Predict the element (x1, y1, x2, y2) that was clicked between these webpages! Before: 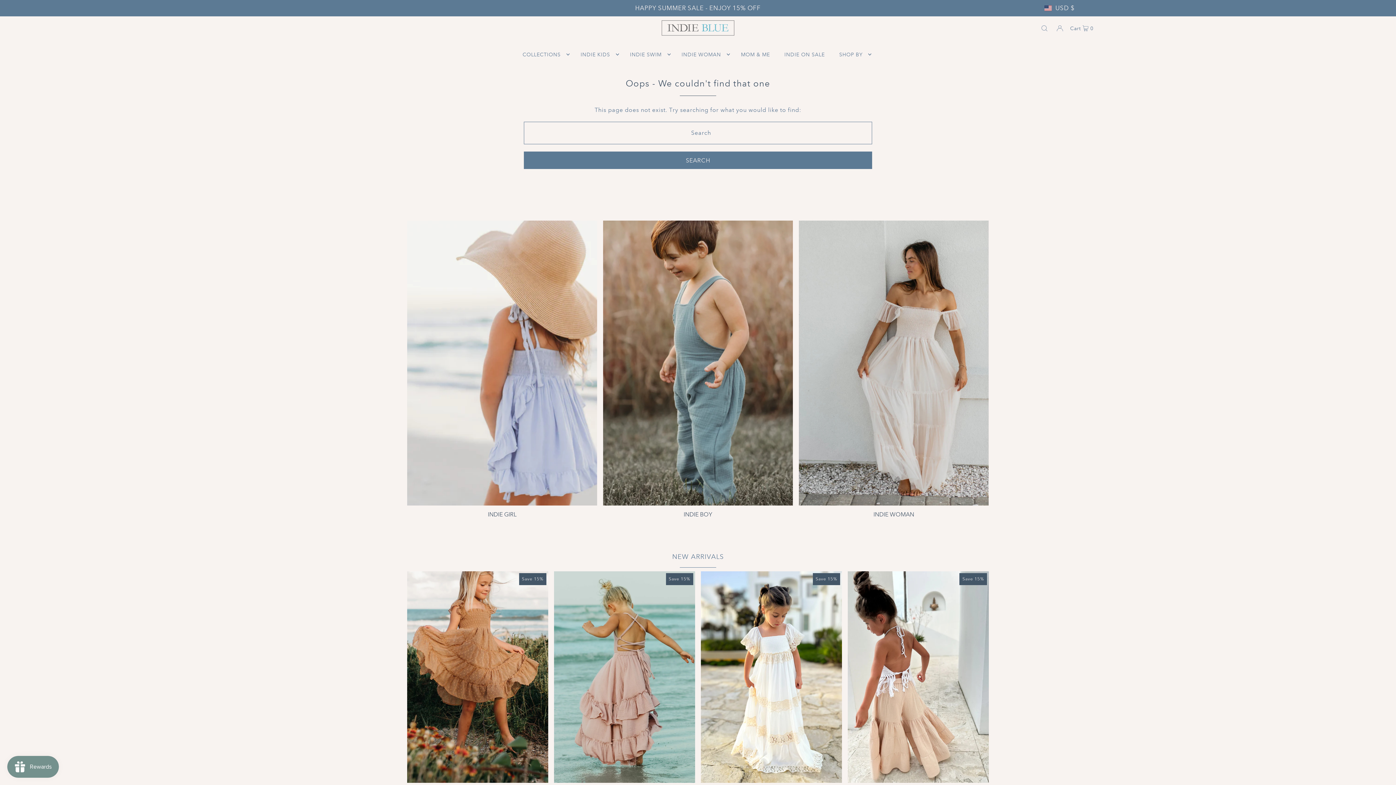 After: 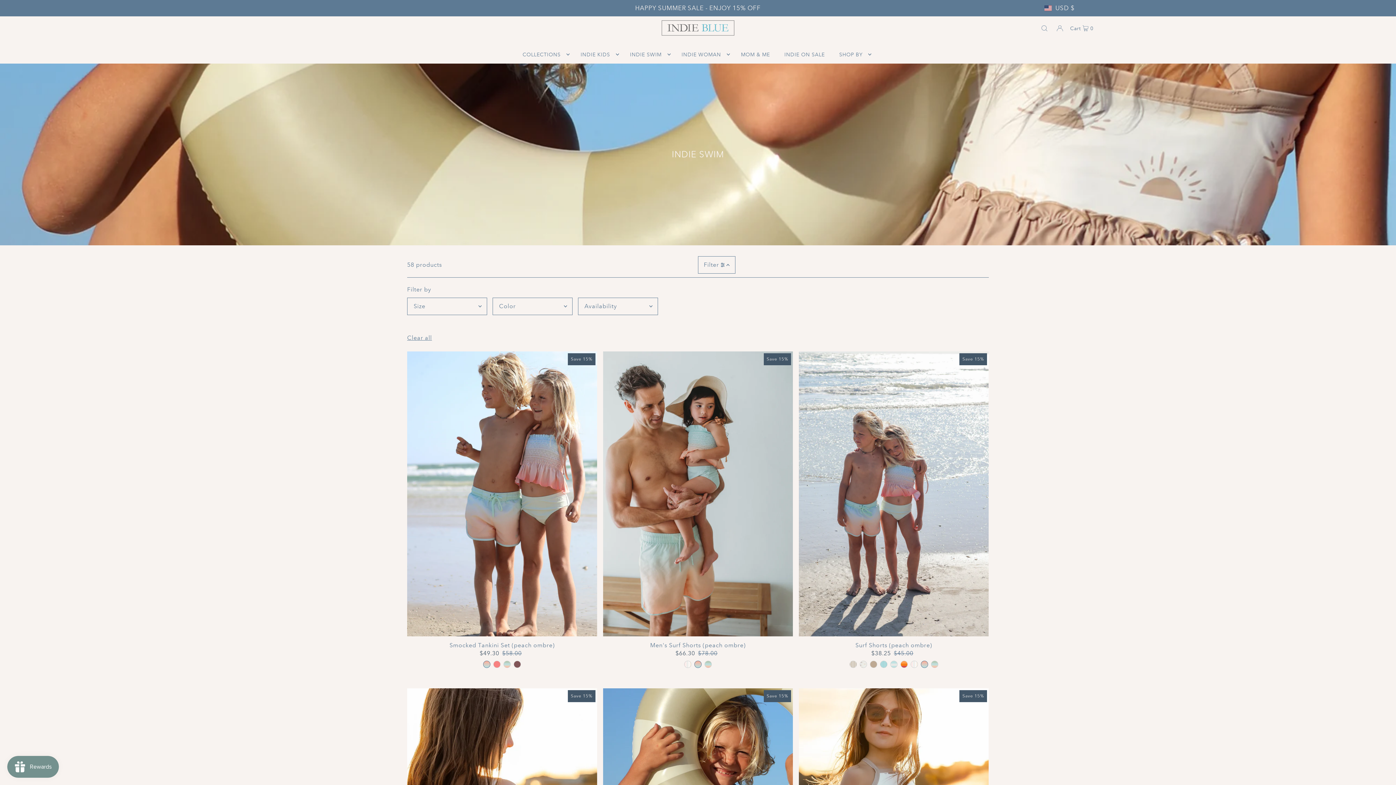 Action: bbox: (626, 45, 670, 63) label: INDIE SWIM